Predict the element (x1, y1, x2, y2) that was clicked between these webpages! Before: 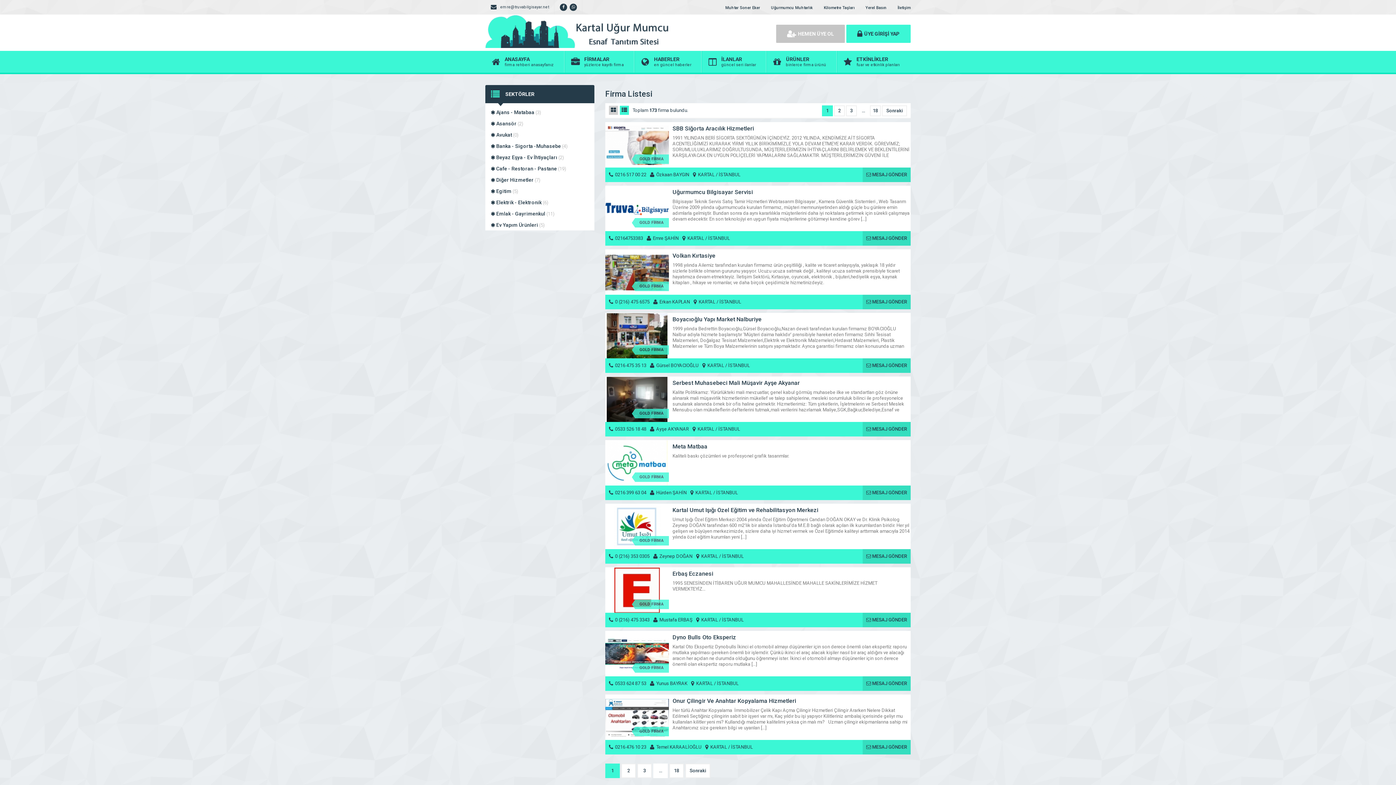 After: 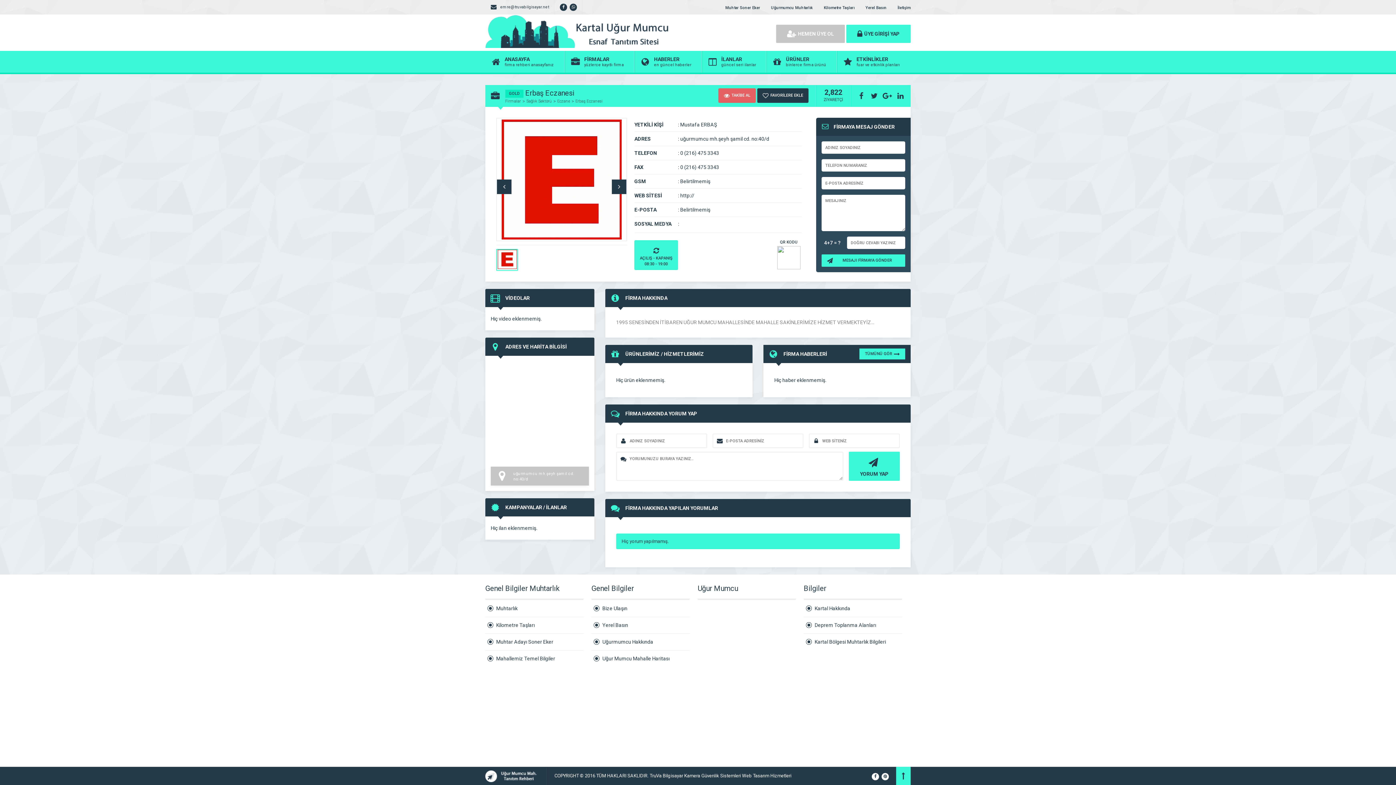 Action: bbox: (862, 613, 910, 627) label:  MESAJ GÖNDER